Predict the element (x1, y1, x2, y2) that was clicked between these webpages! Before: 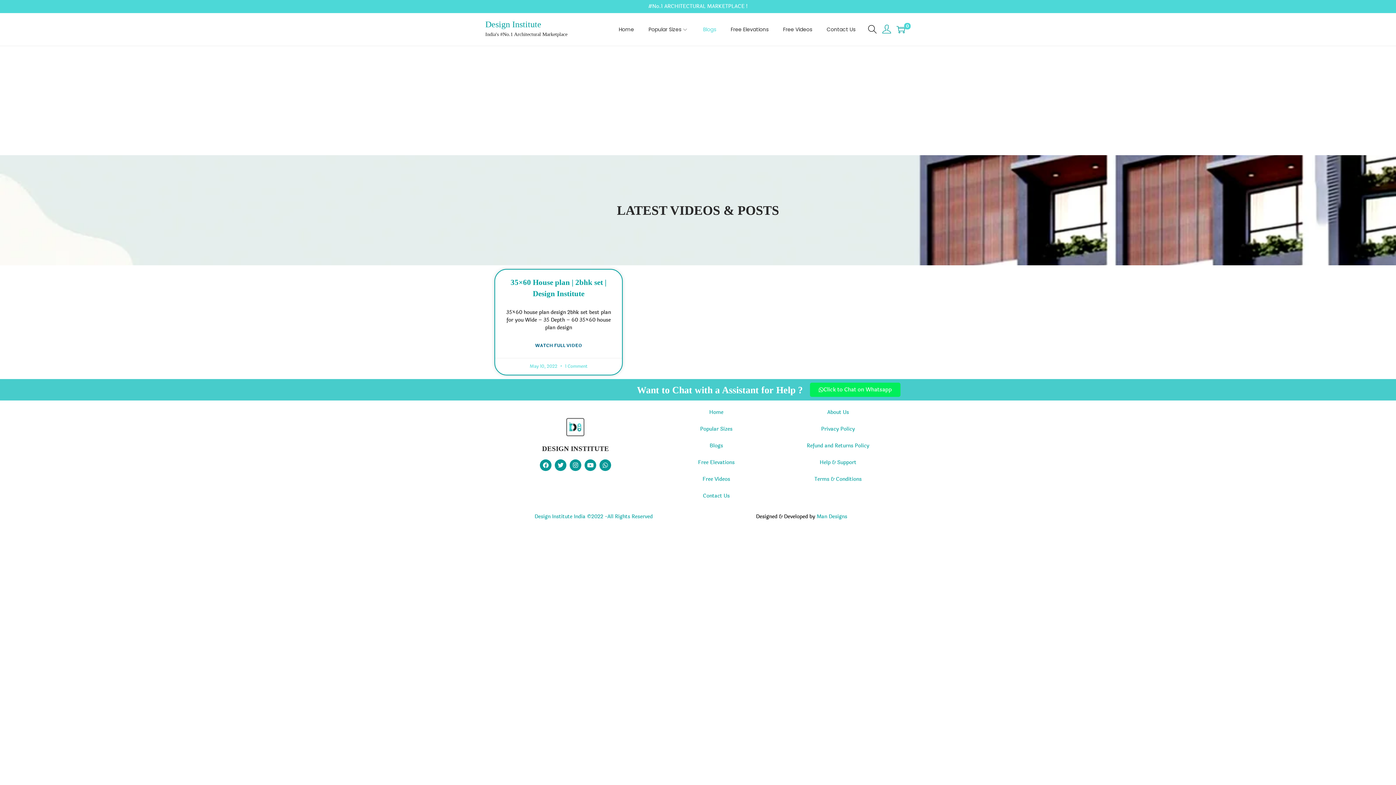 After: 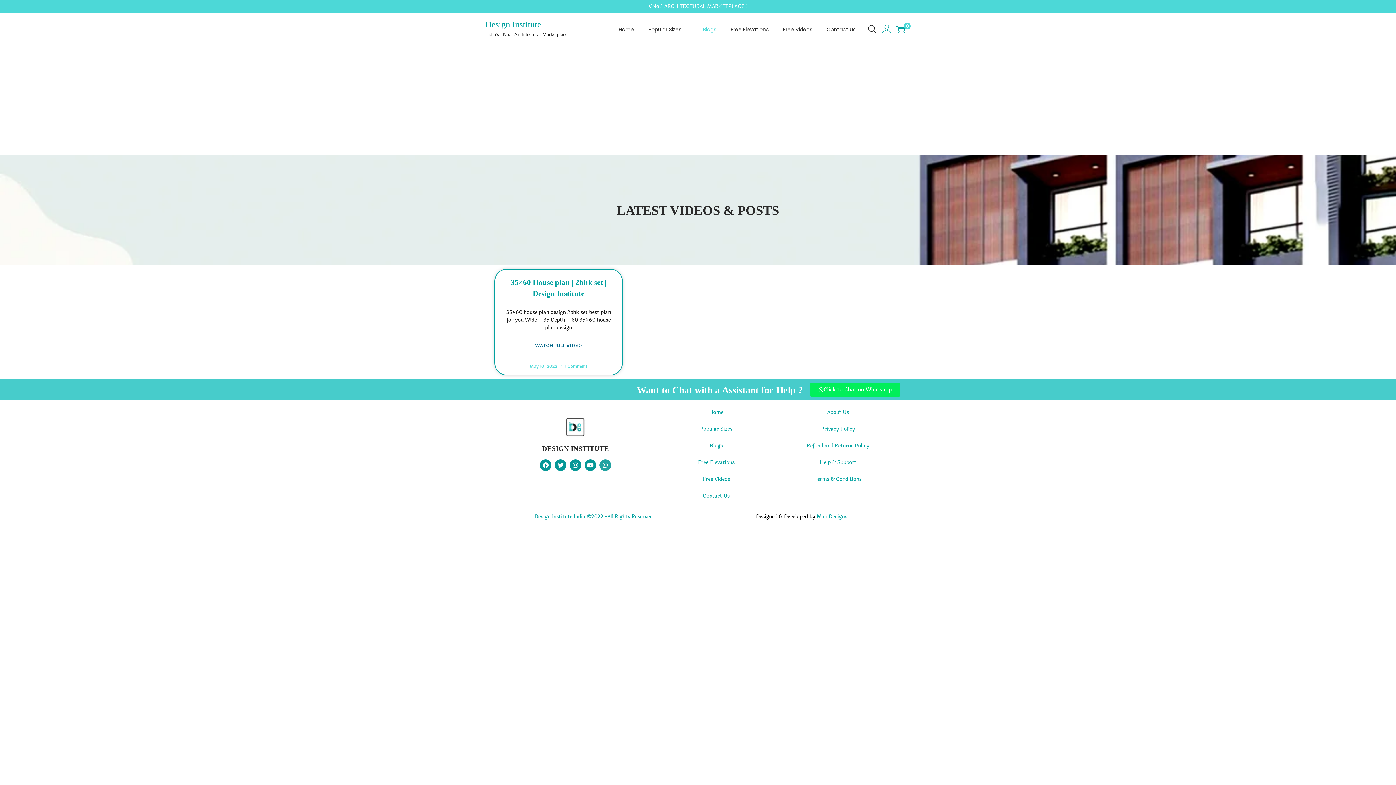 Action: bbox: (599, 459, 611, 471) label: Whatsapp